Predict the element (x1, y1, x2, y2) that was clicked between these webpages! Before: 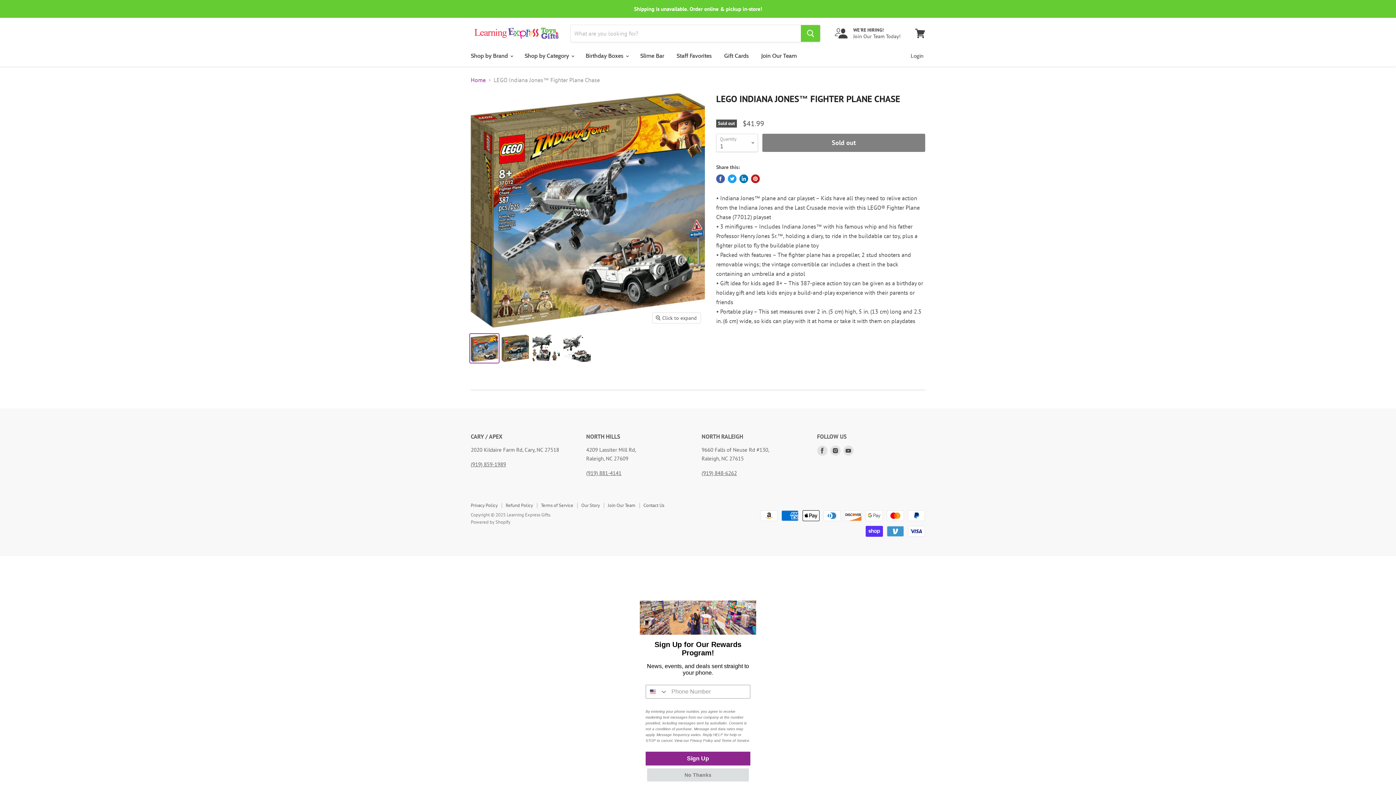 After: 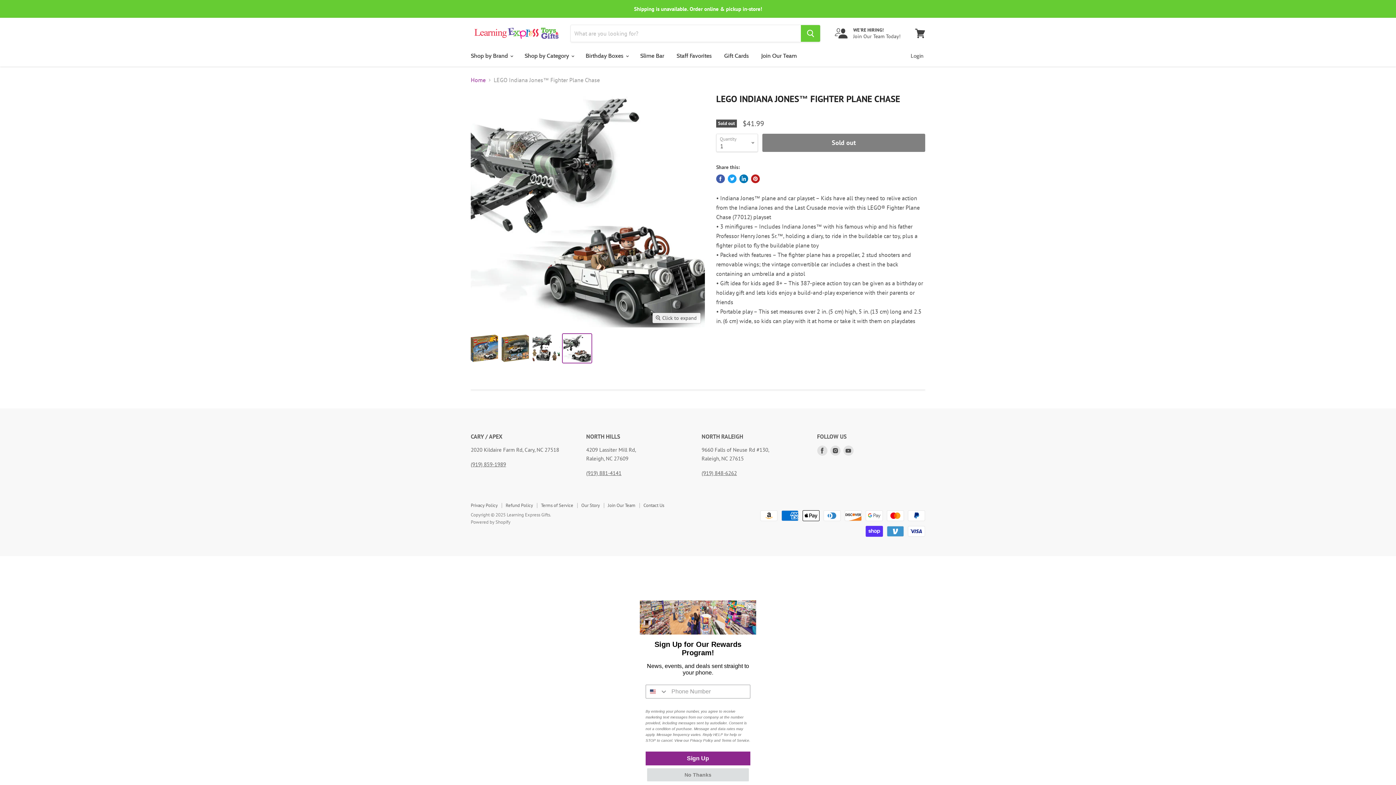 Action: label: LEGO Indiana Jones™ Fighter Plane Chase thumbnail bbox: (562, 334, 591, 362)